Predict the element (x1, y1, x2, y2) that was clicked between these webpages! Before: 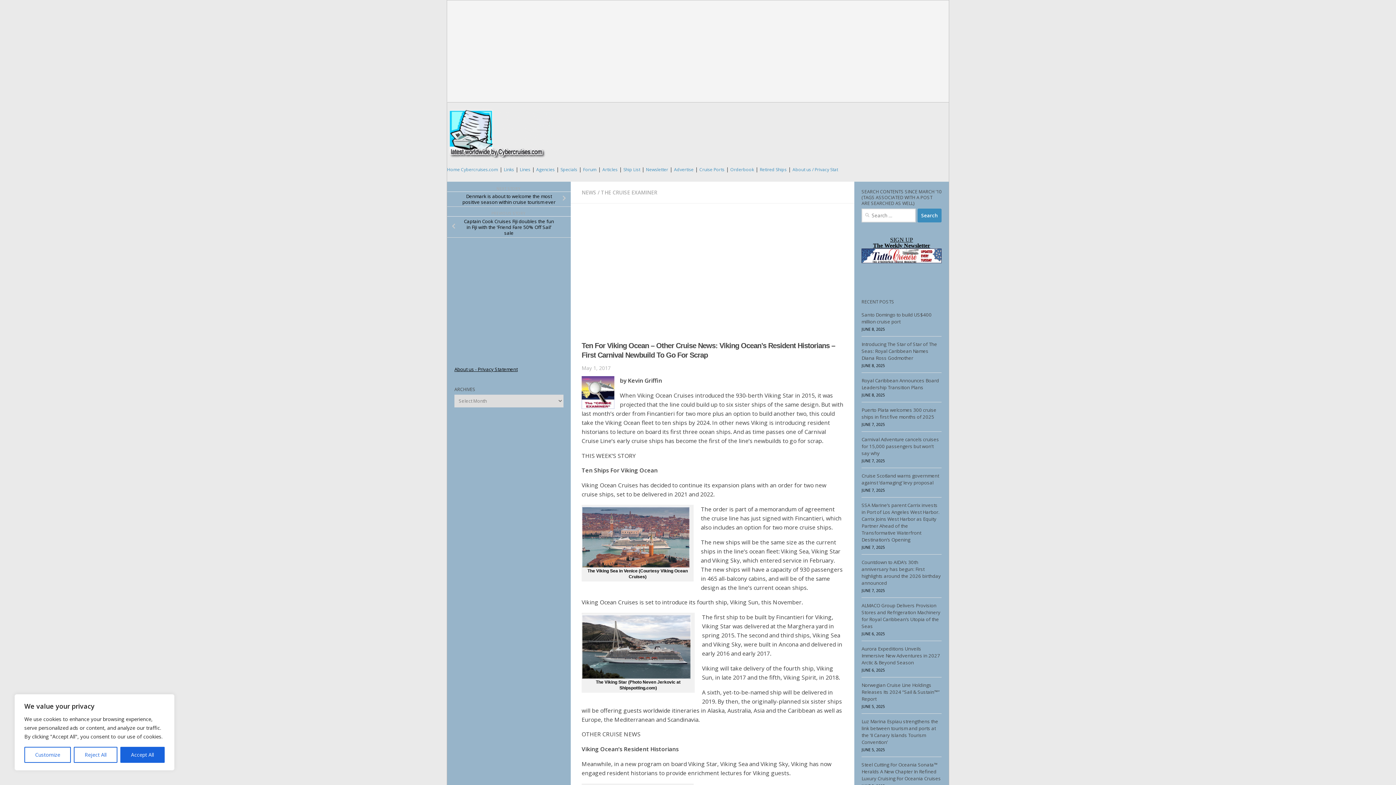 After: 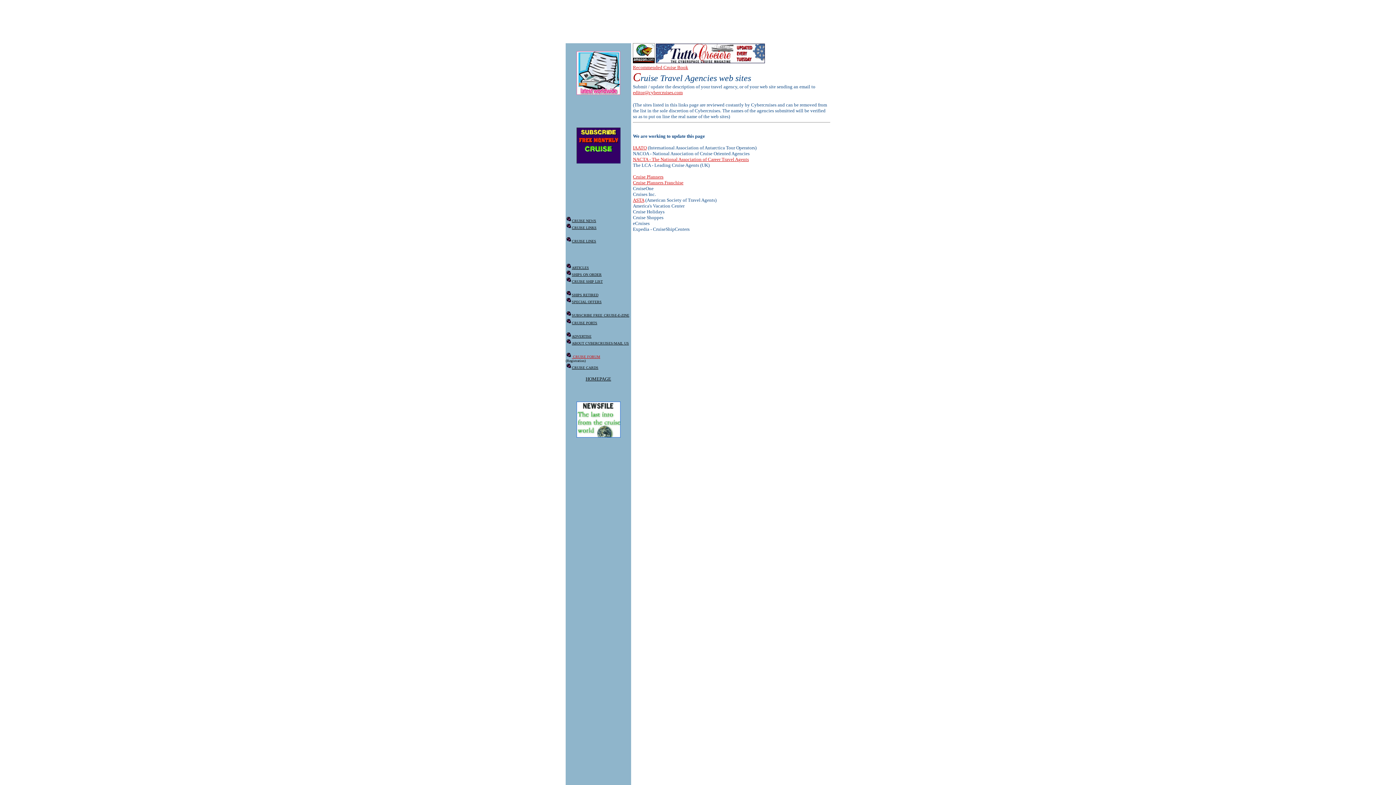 Action: label: Agencies bbox: (536, 166, 554, 172)